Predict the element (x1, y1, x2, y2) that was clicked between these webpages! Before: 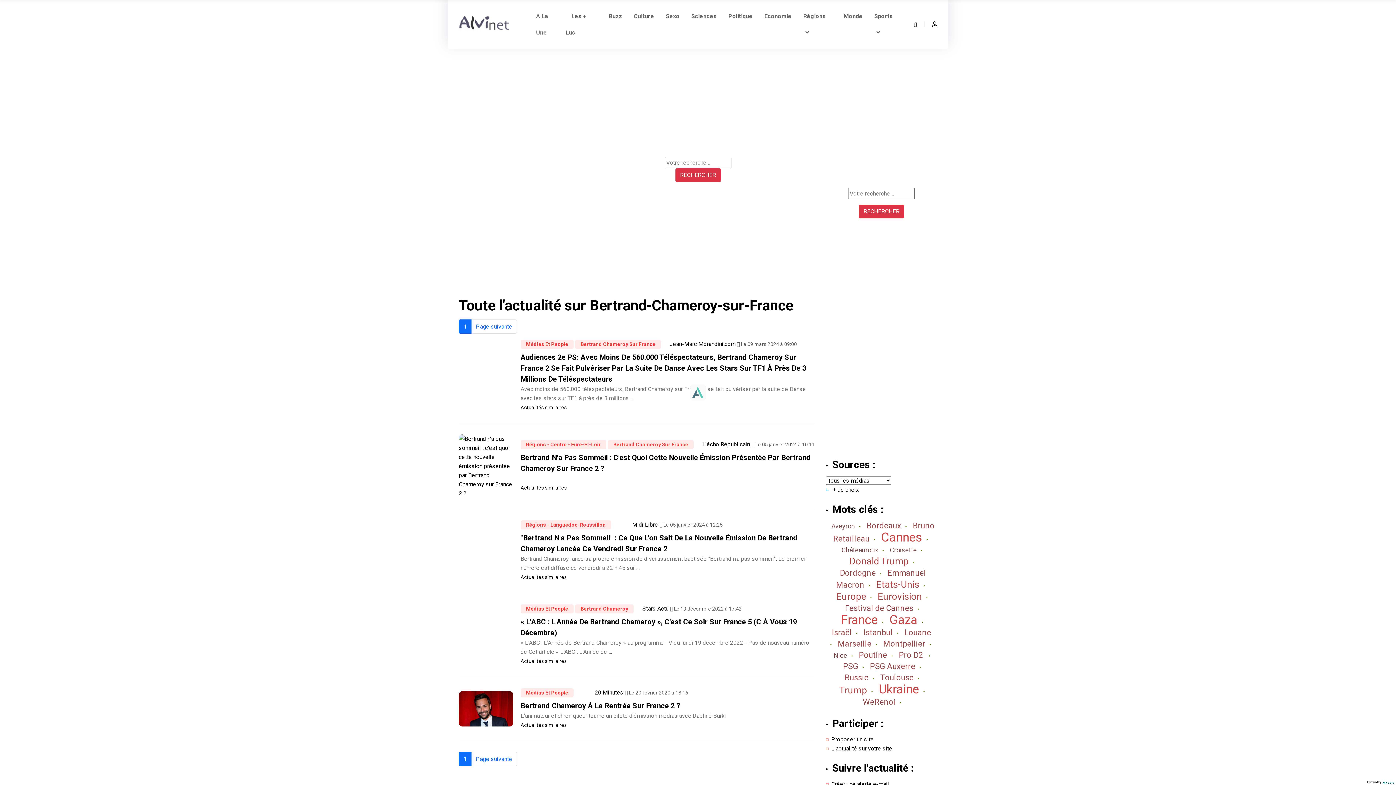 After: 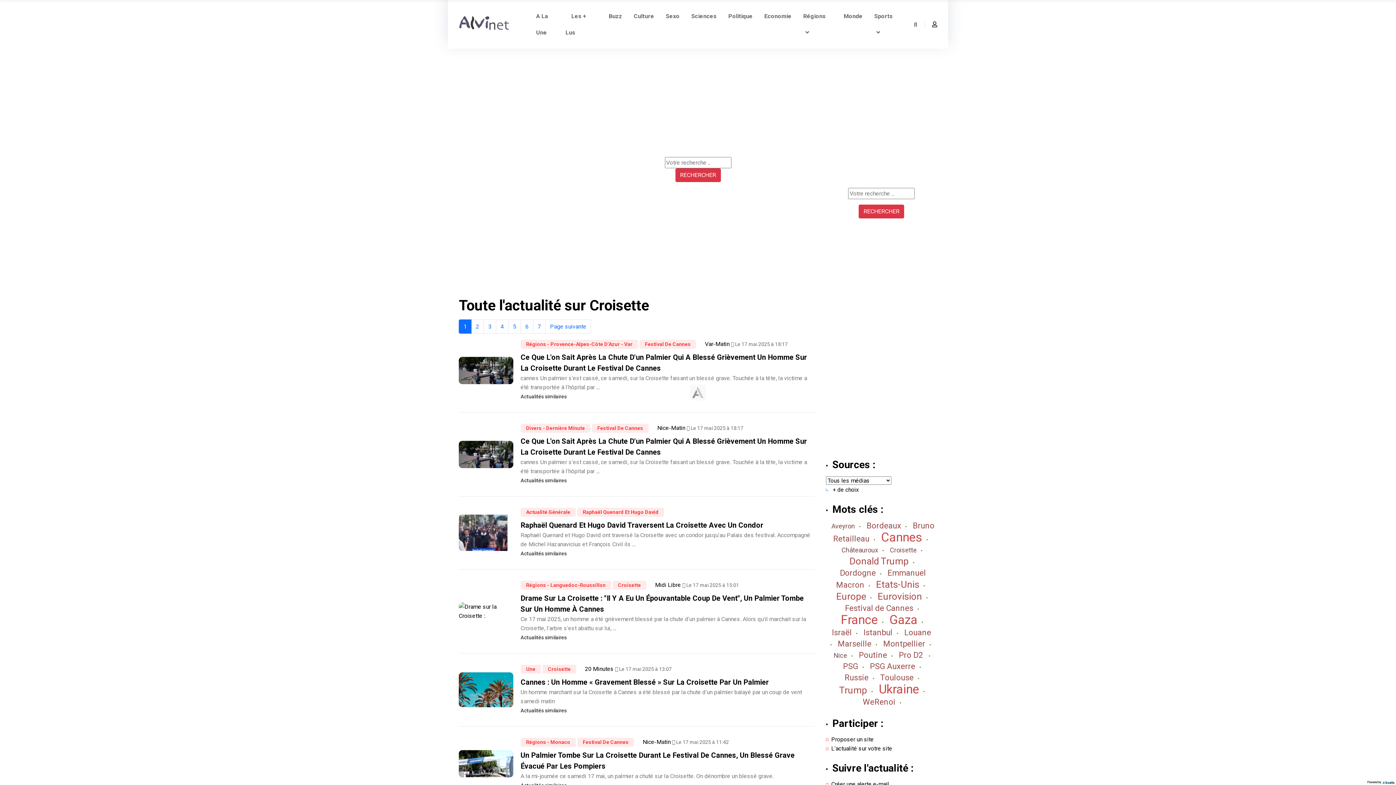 Action: bbox: (890, 546, 917, 554) label: Croisette